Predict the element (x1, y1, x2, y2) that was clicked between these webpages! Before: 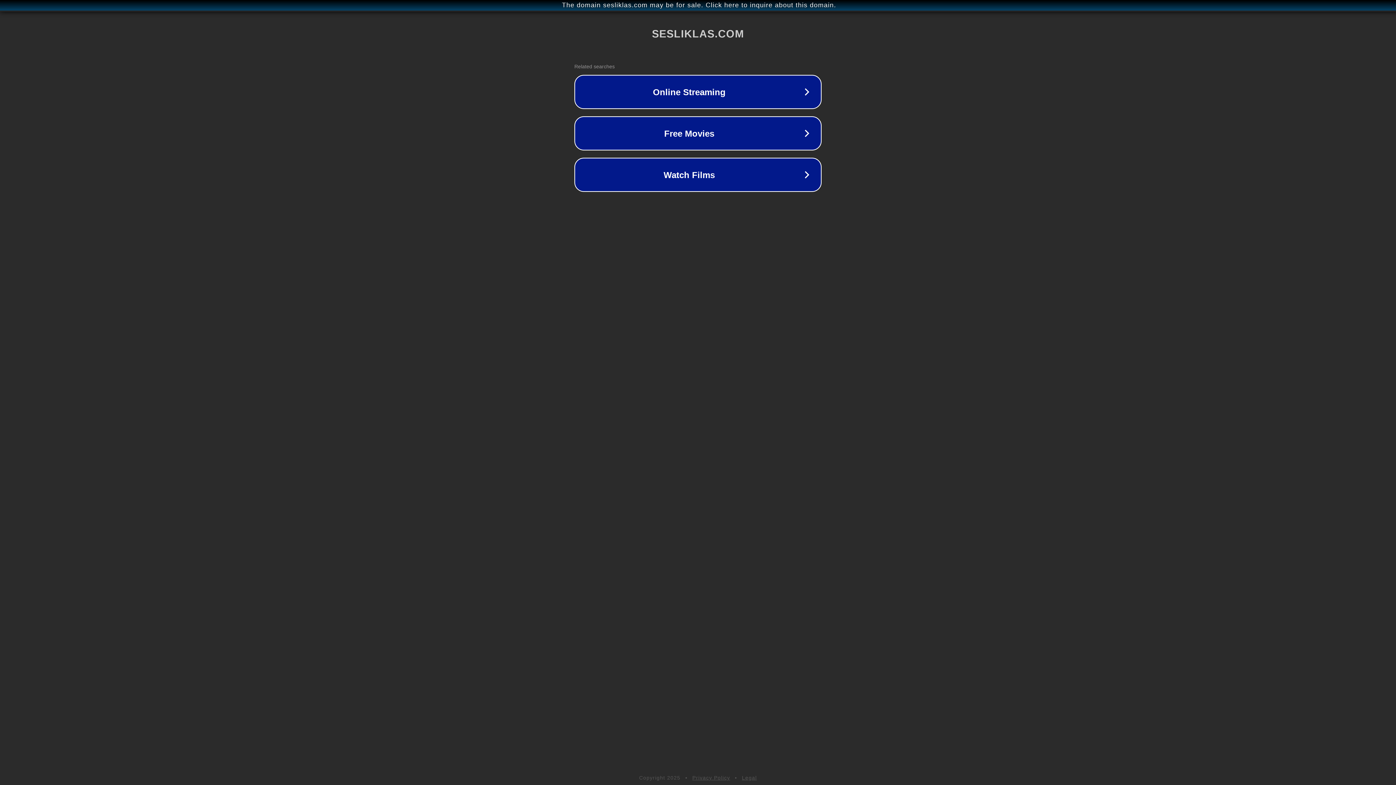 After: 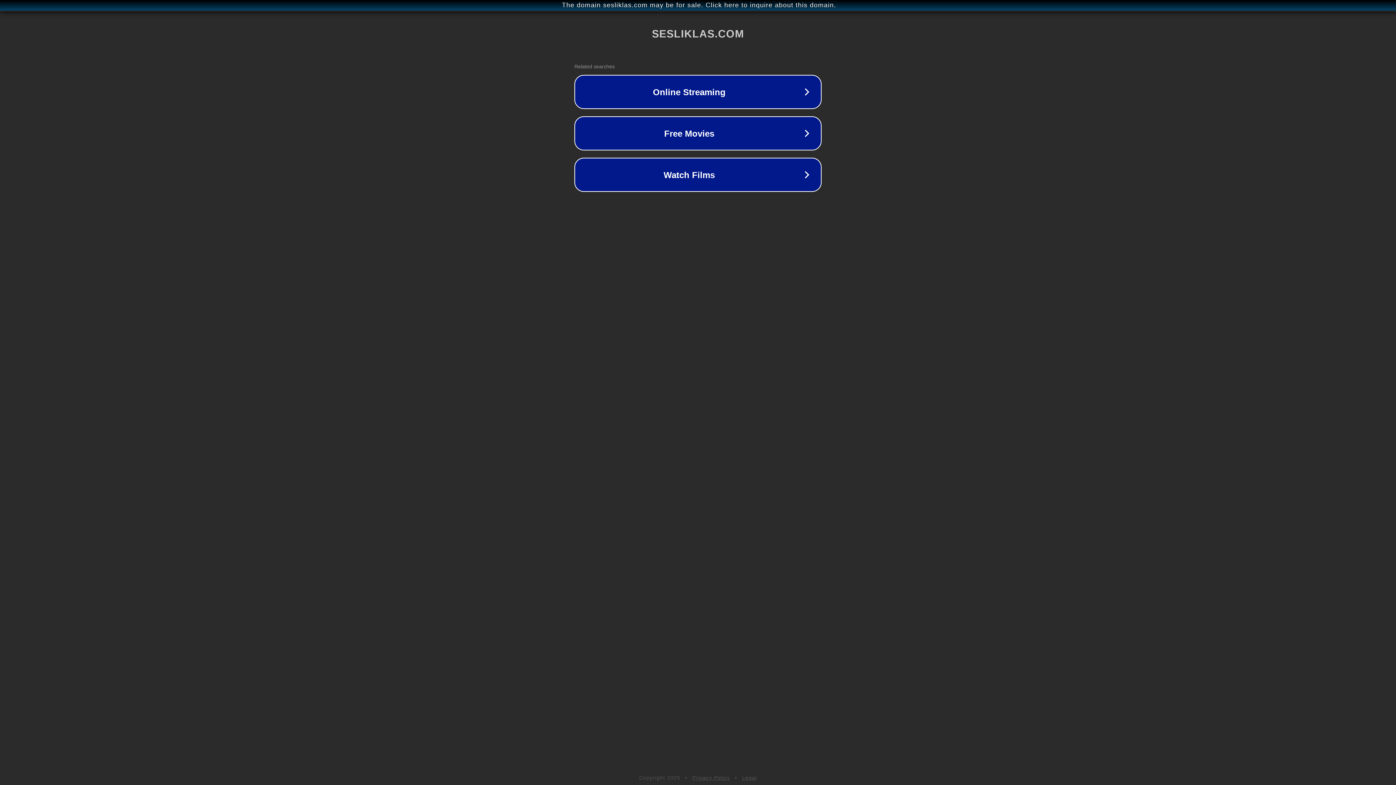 Action: bbox: (692, 775, 730, 781) label: Privacy Policy